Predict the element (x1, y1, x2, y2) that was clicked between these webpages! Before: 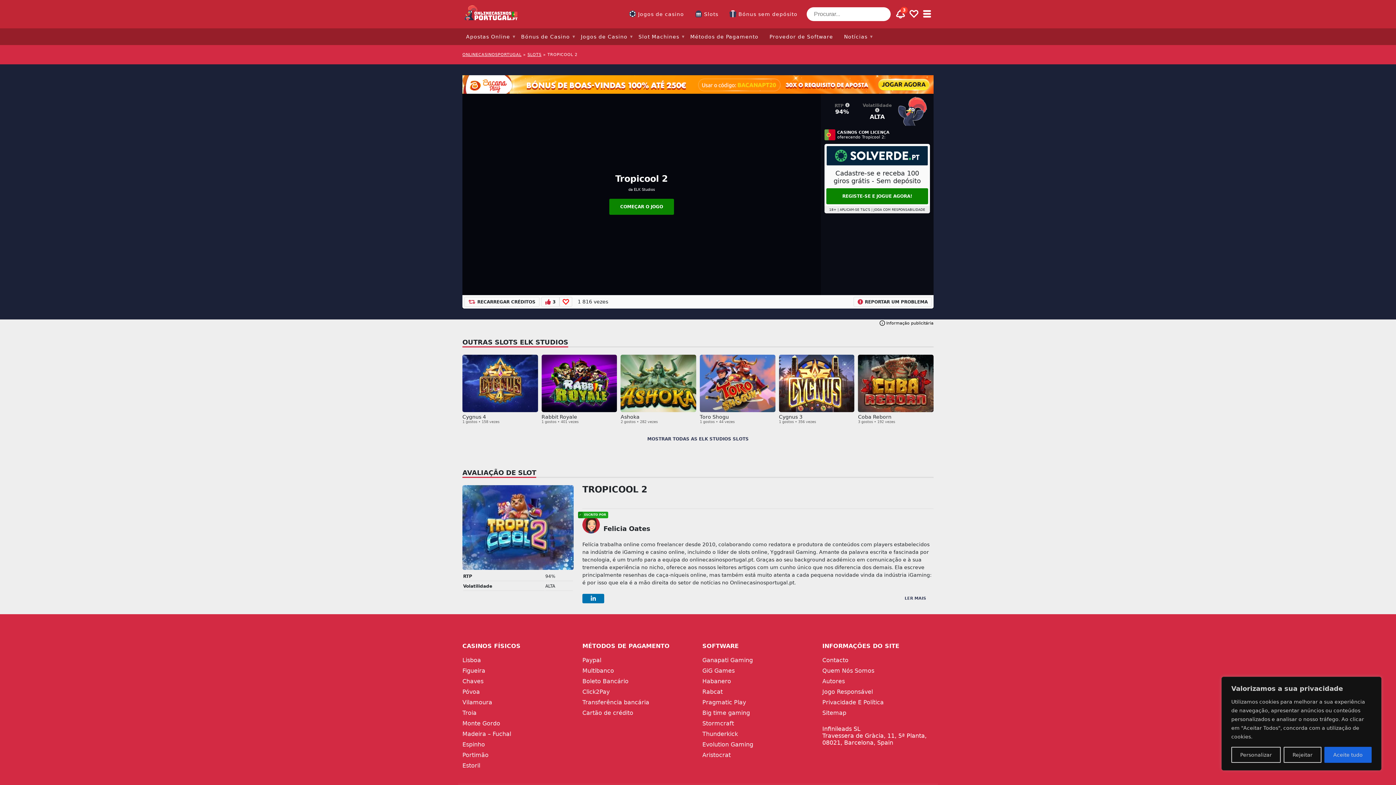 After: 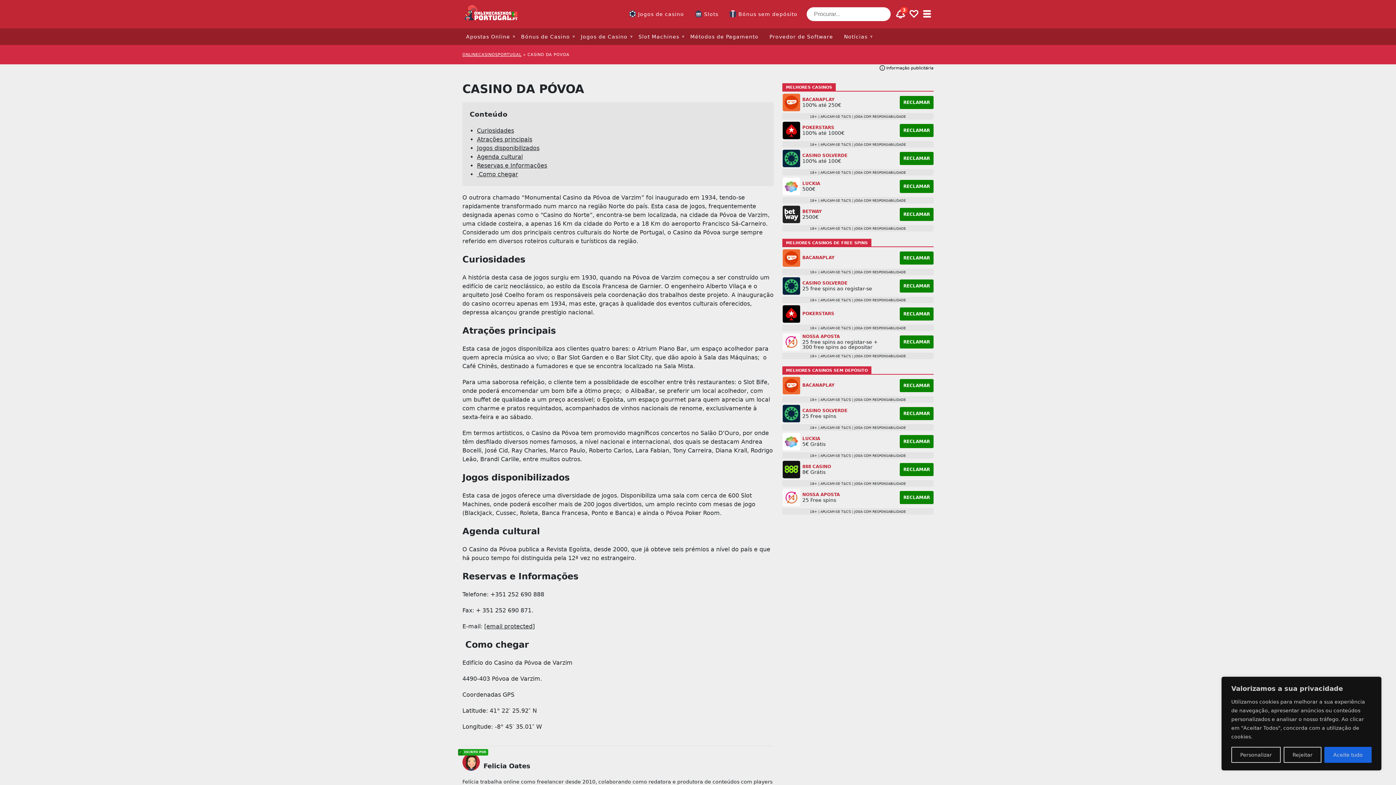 Action: bbox: (462, 688, 480, 695) label: Póvoa